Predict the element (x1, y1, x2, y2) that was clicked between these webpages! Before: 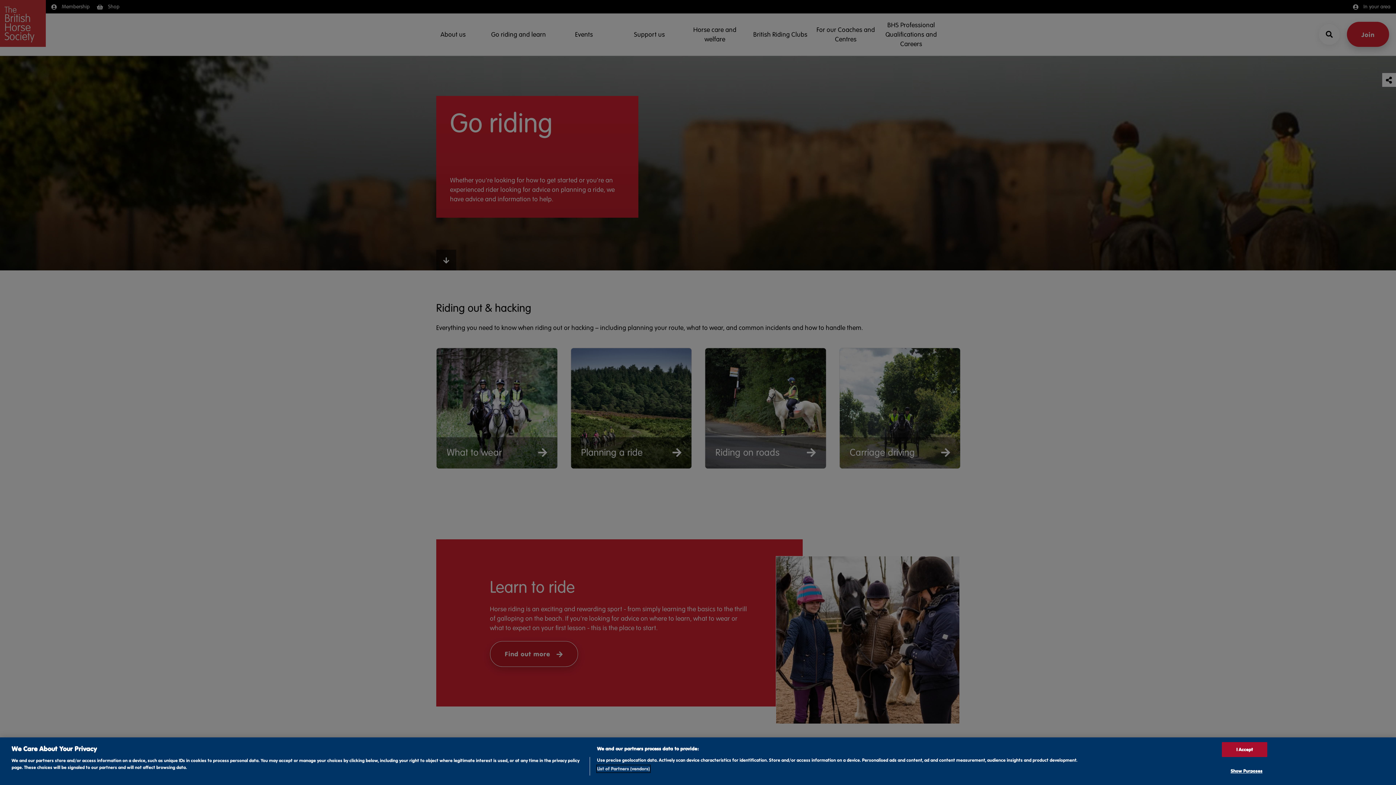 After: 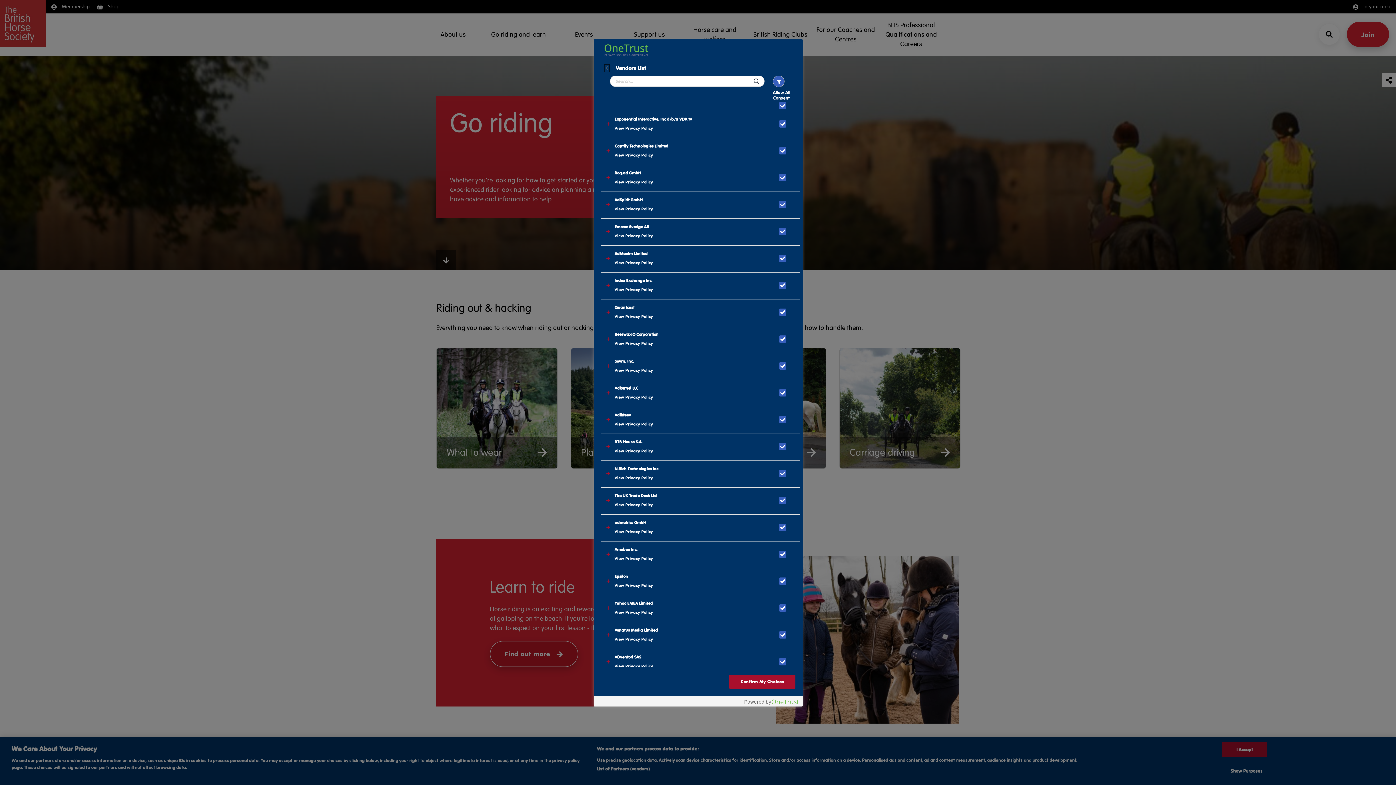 Action: label: List of Partners (vendors) bbox: (597, 765, 650, 772)